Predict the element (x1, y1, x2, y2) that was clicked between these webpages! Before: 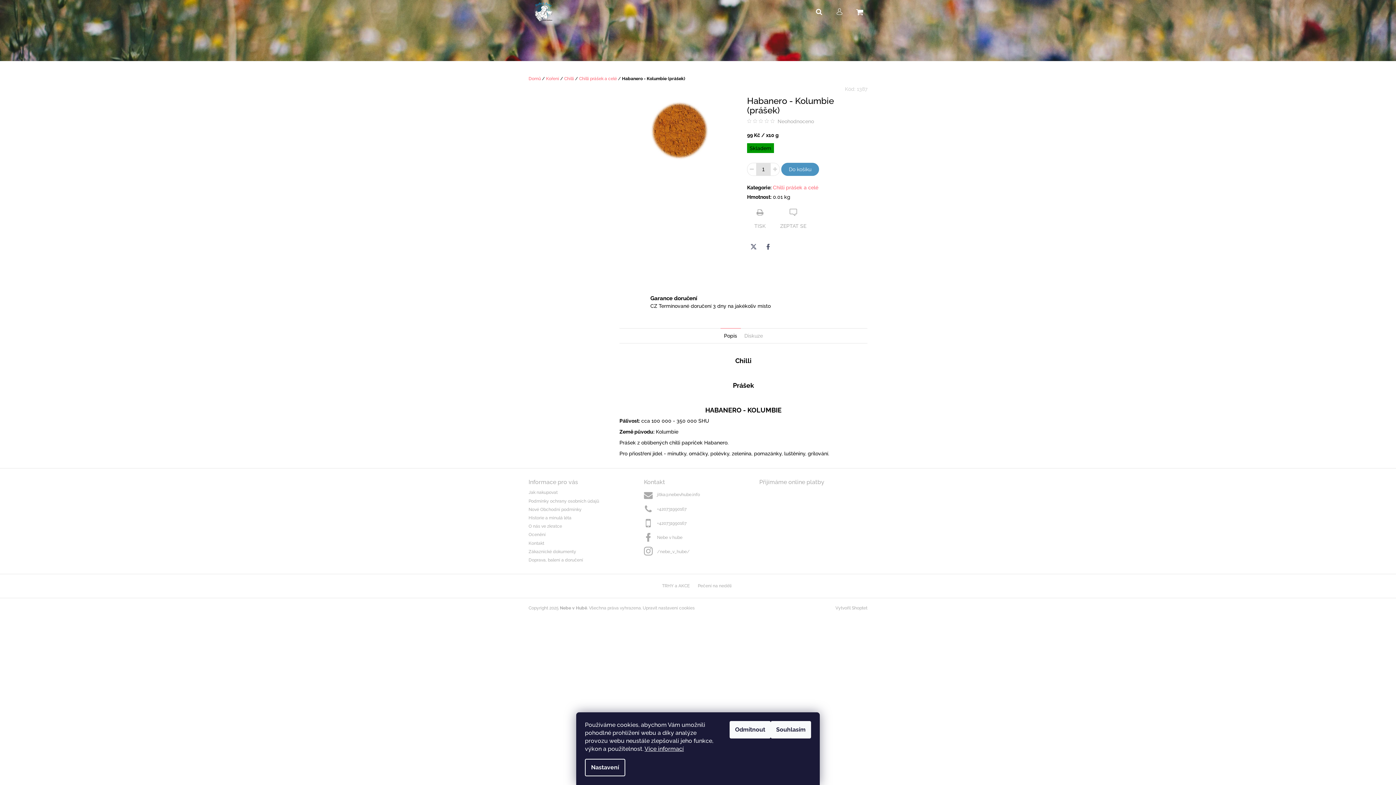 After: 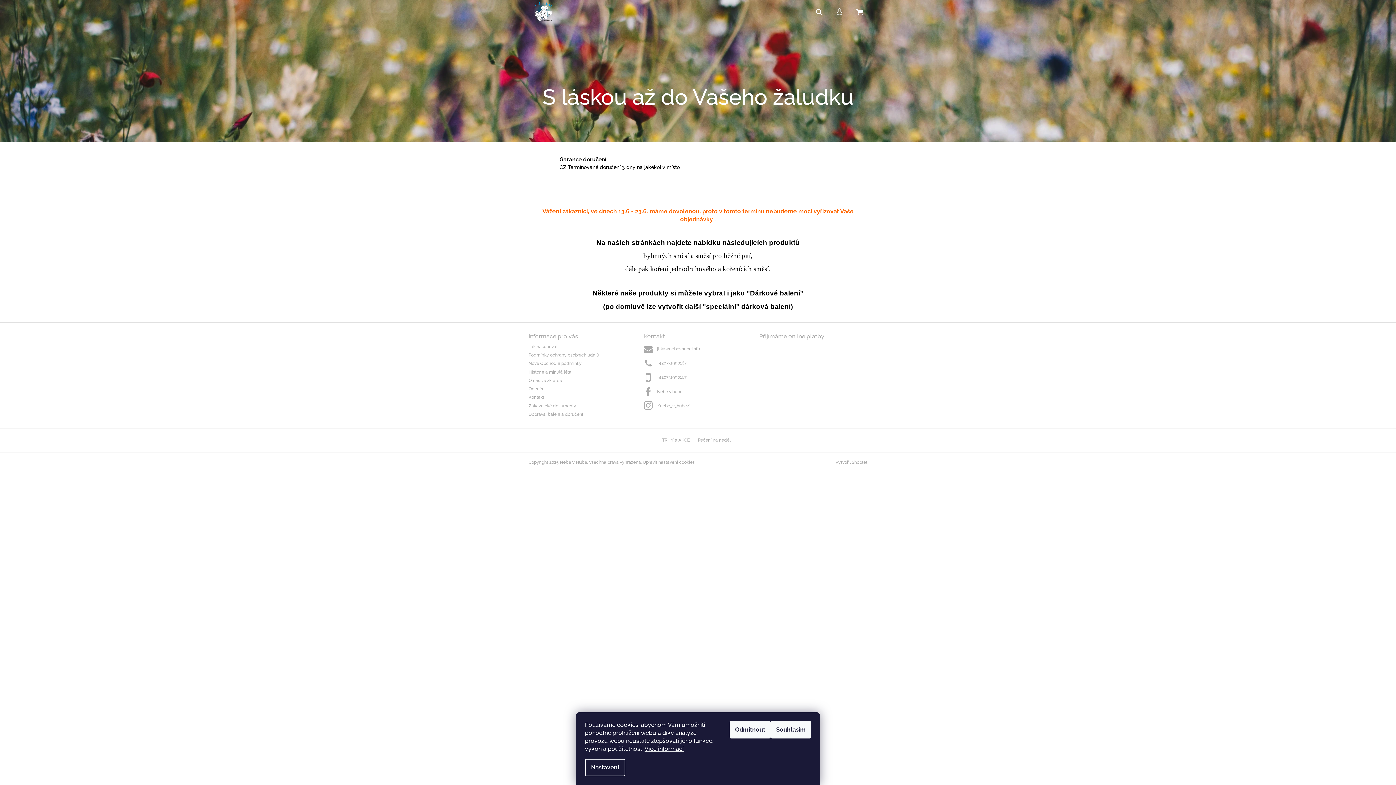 Action: bbox: (528, 0, 558, 22)